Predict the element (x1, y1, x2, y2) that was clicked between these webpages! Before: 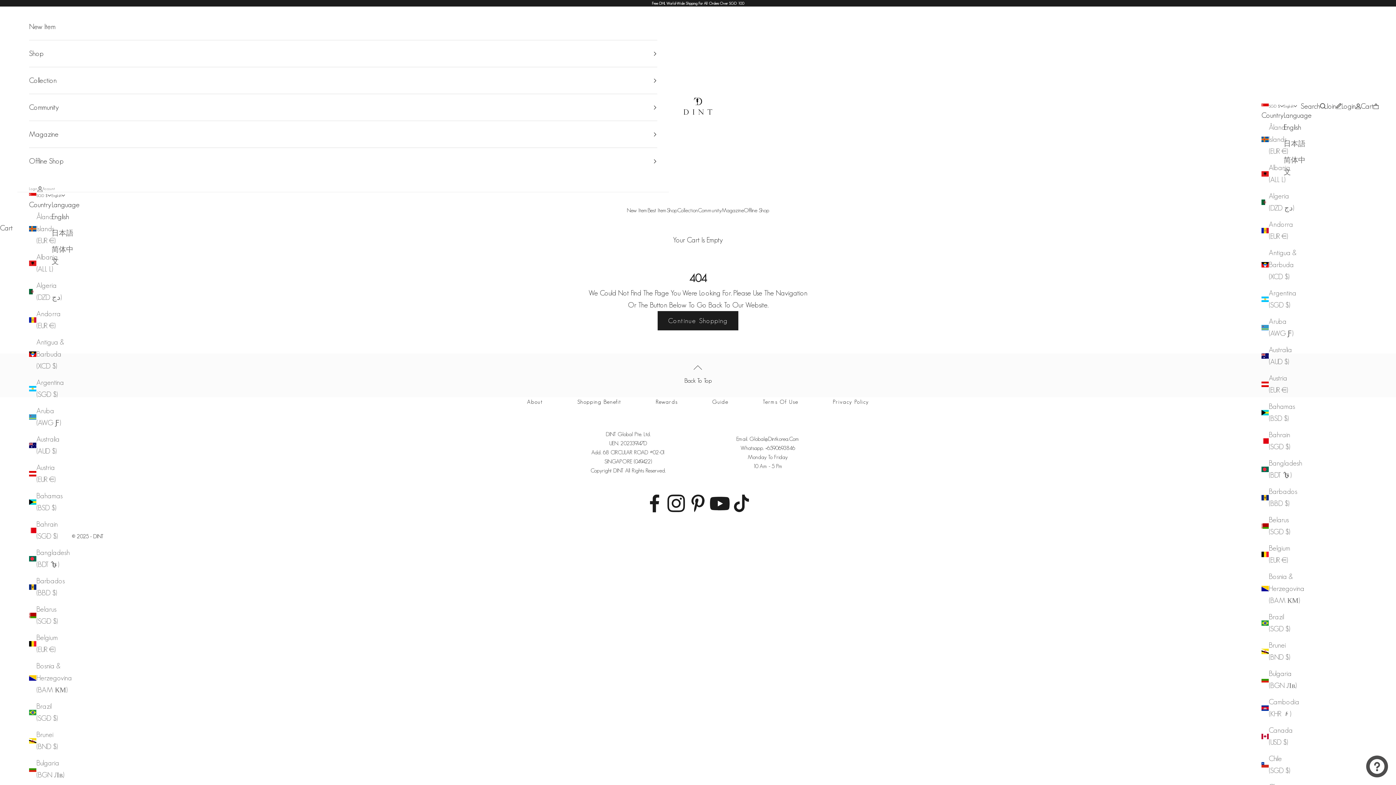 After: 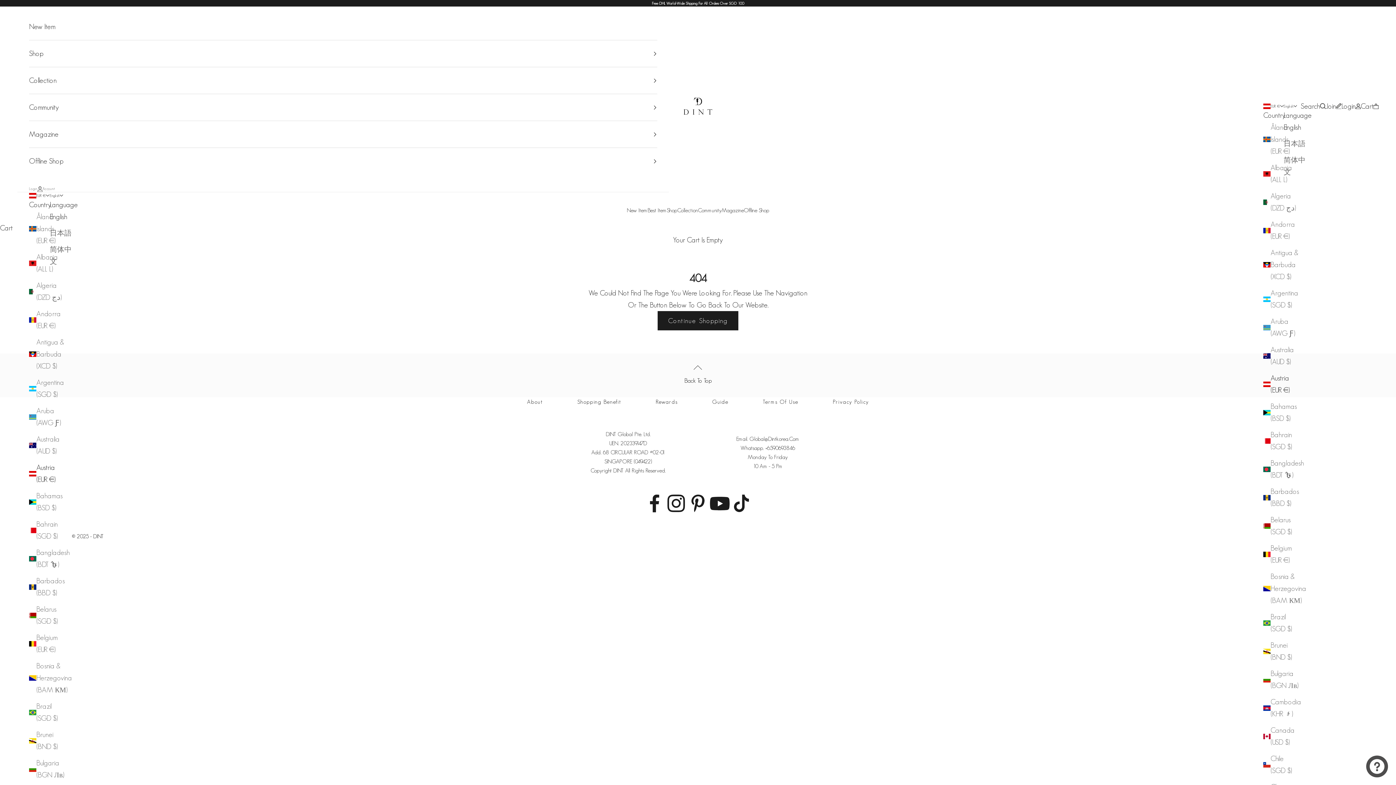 Action: bbox: (1261, 372, 1297, 396) label: Austria (EUR €)